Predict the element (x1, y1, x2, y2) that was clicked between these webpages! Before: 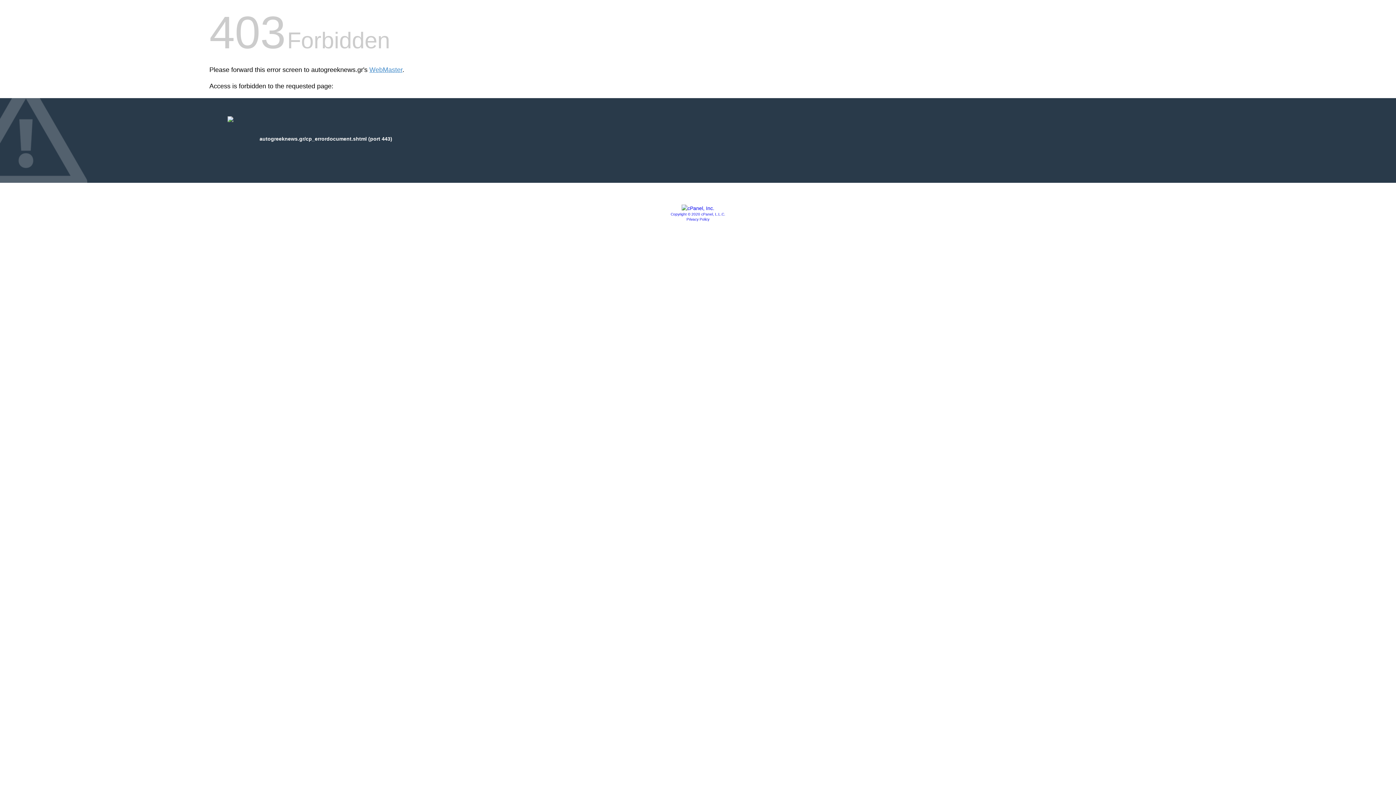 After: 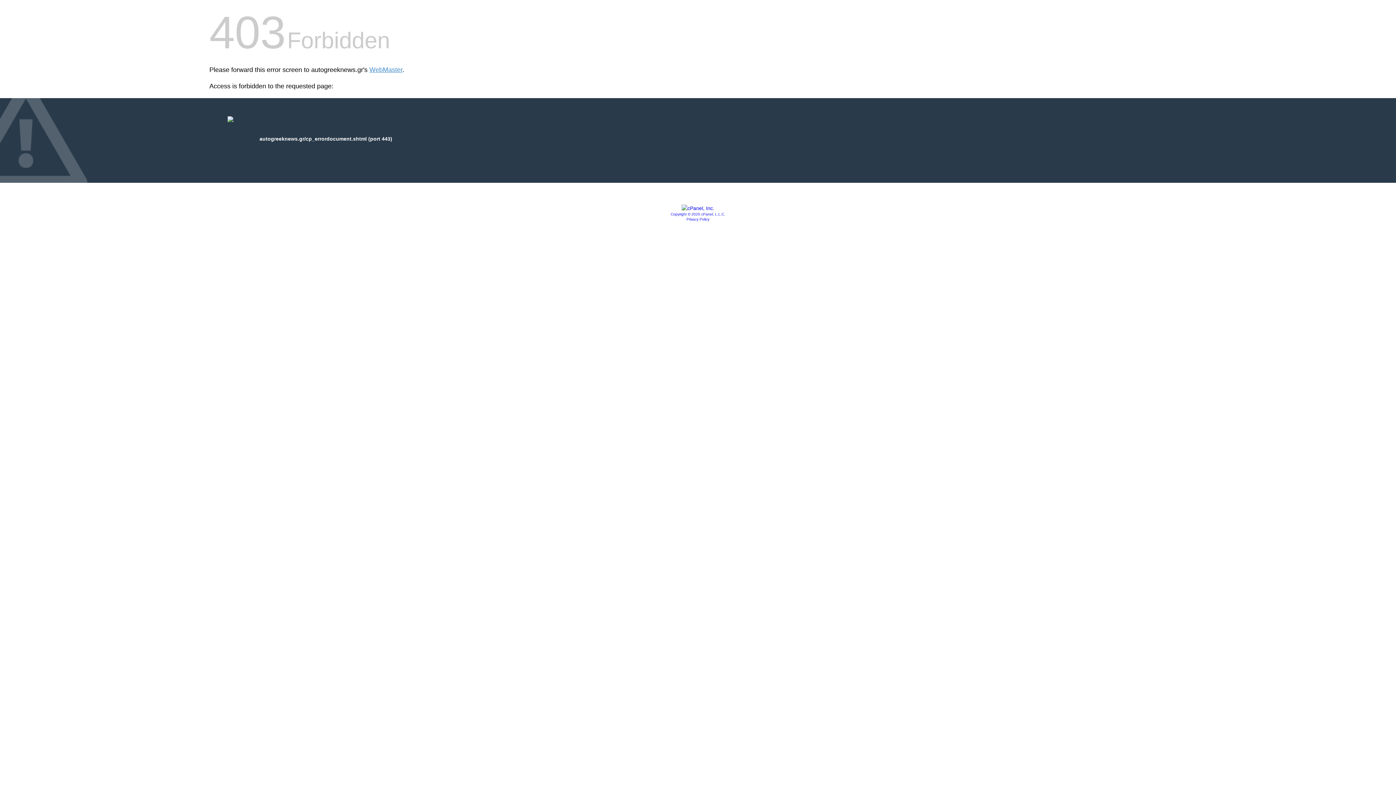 Action: bbox: (681, 205, 714, 211)